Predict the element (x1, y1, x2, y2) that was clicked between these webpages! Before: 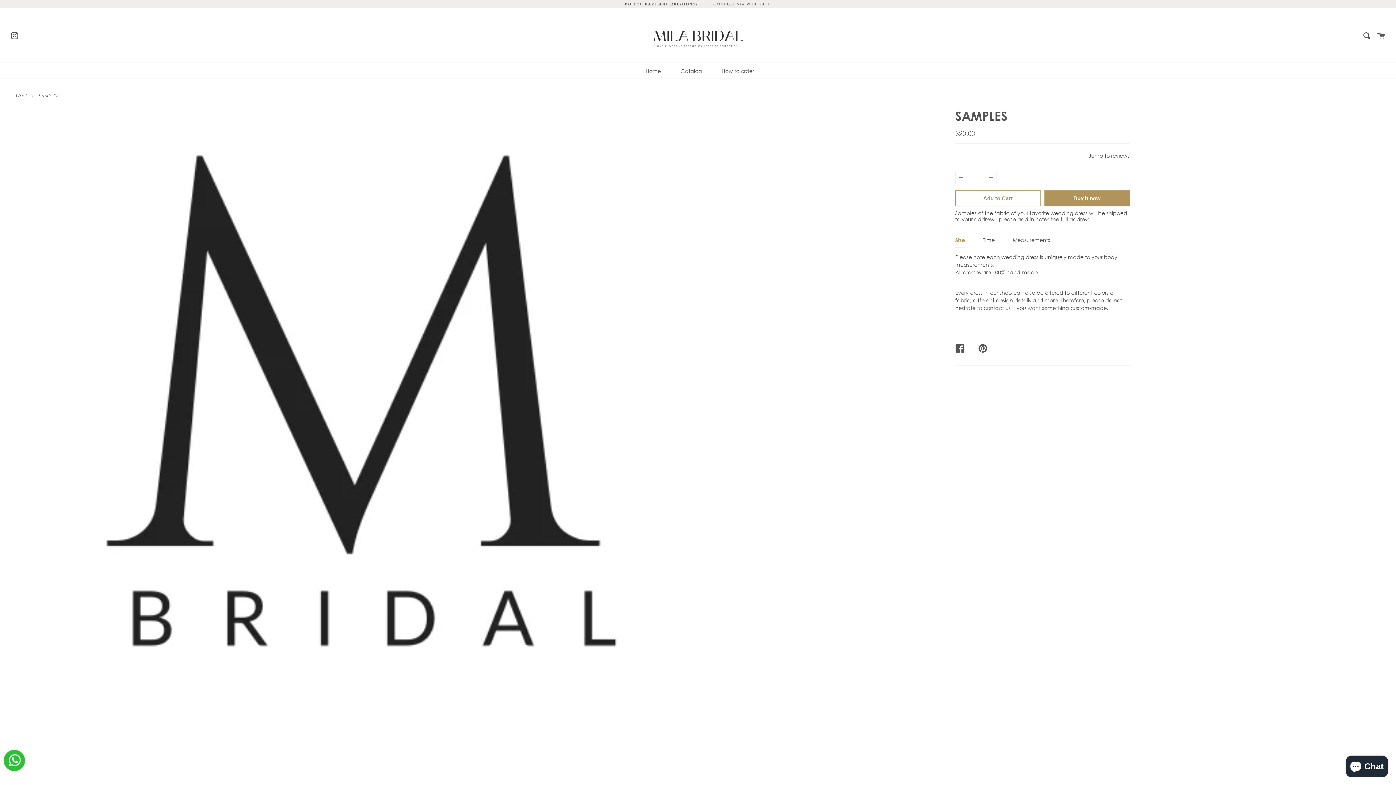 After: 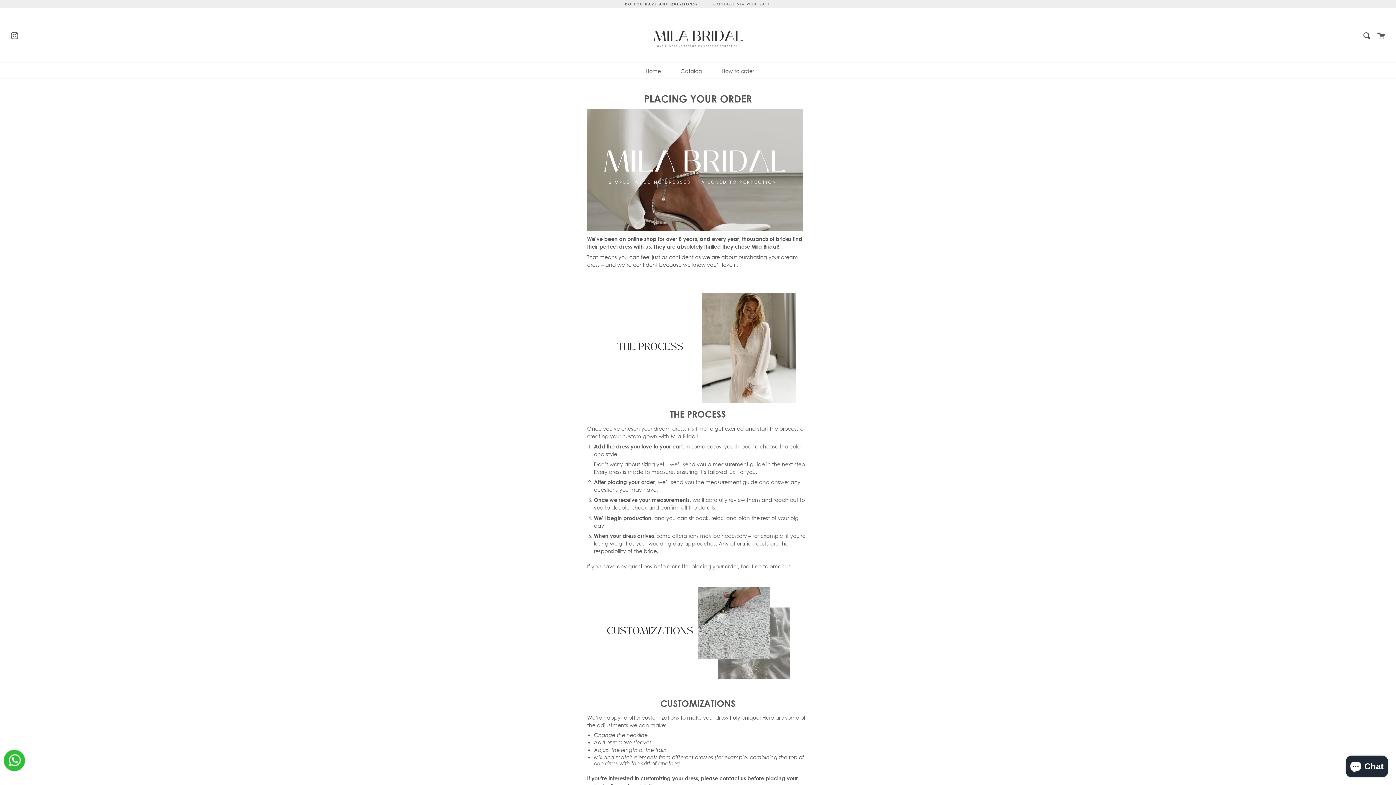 Action: label: How to order bbox: (720, 62, 756, 79)